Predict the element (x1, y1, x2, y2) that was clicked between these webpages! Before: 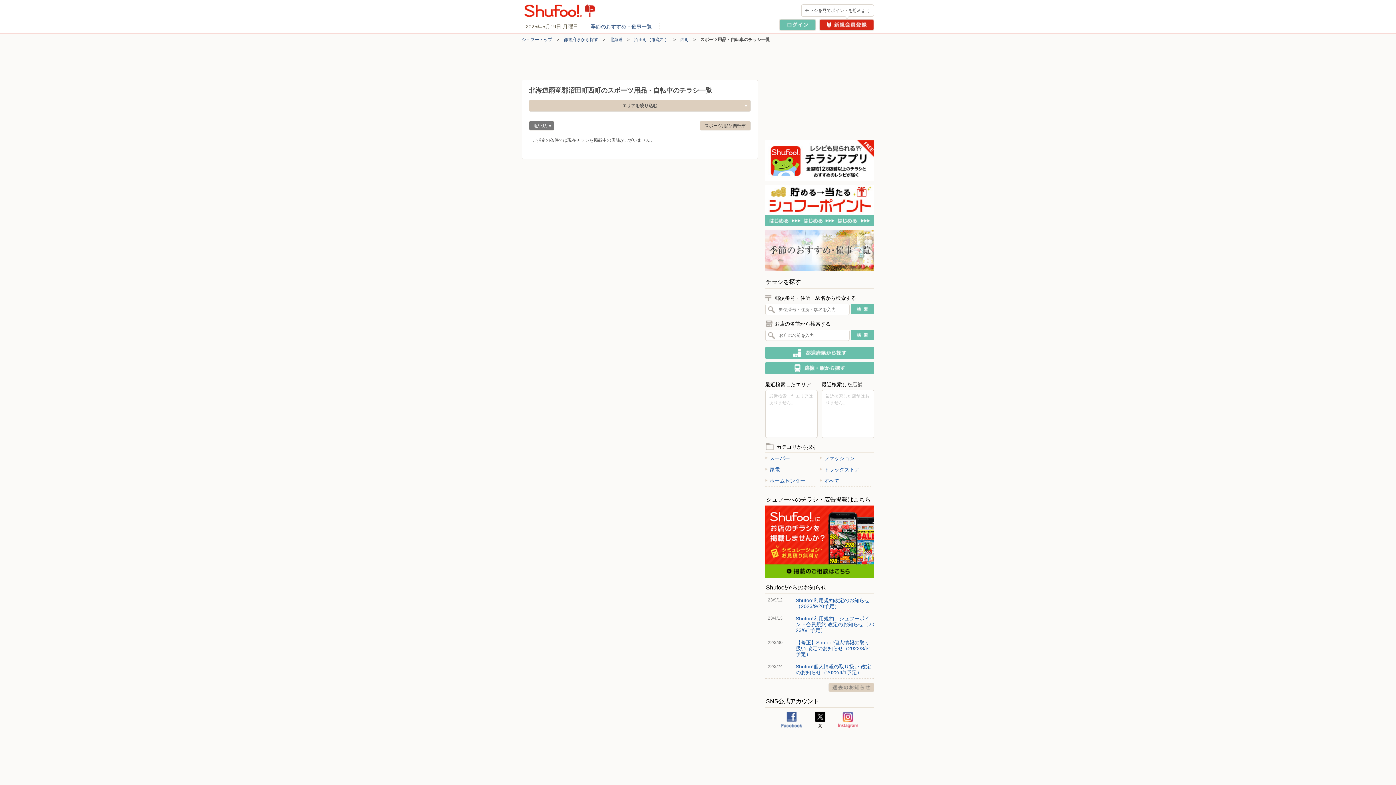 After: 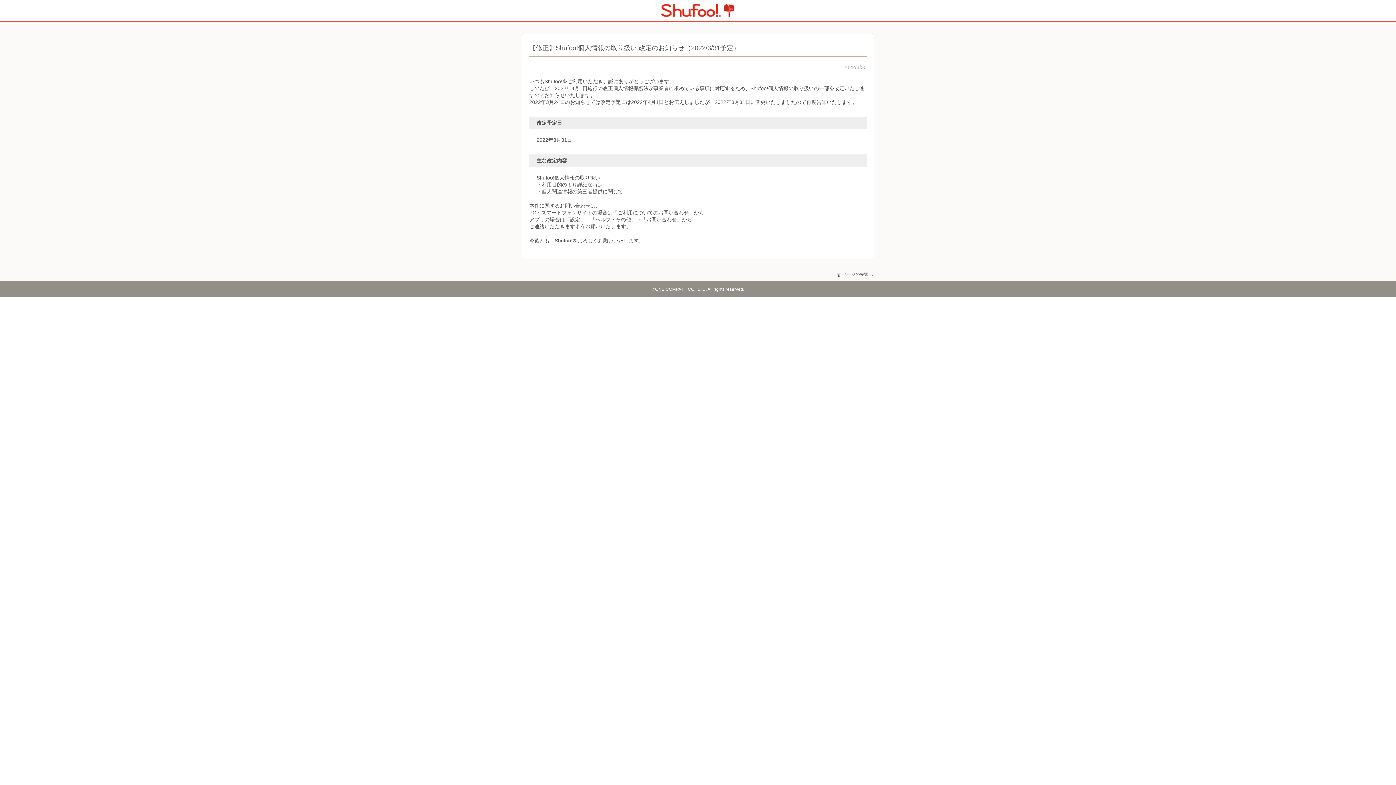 Action: bbox: (796, 640, 871, 657) label: 【修正】Shufoo!個人情報の取り扱い 改定のお知らせ（2022/3/31予定）